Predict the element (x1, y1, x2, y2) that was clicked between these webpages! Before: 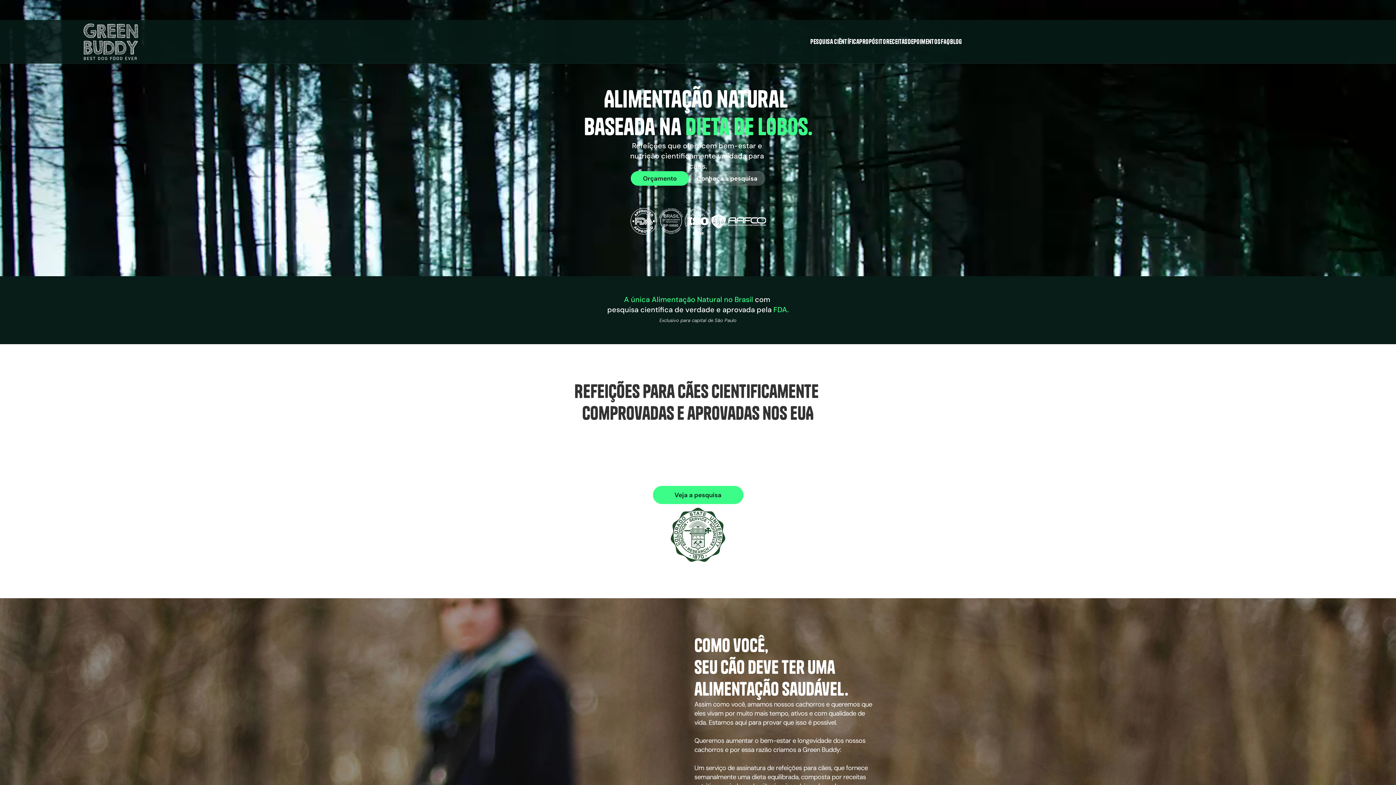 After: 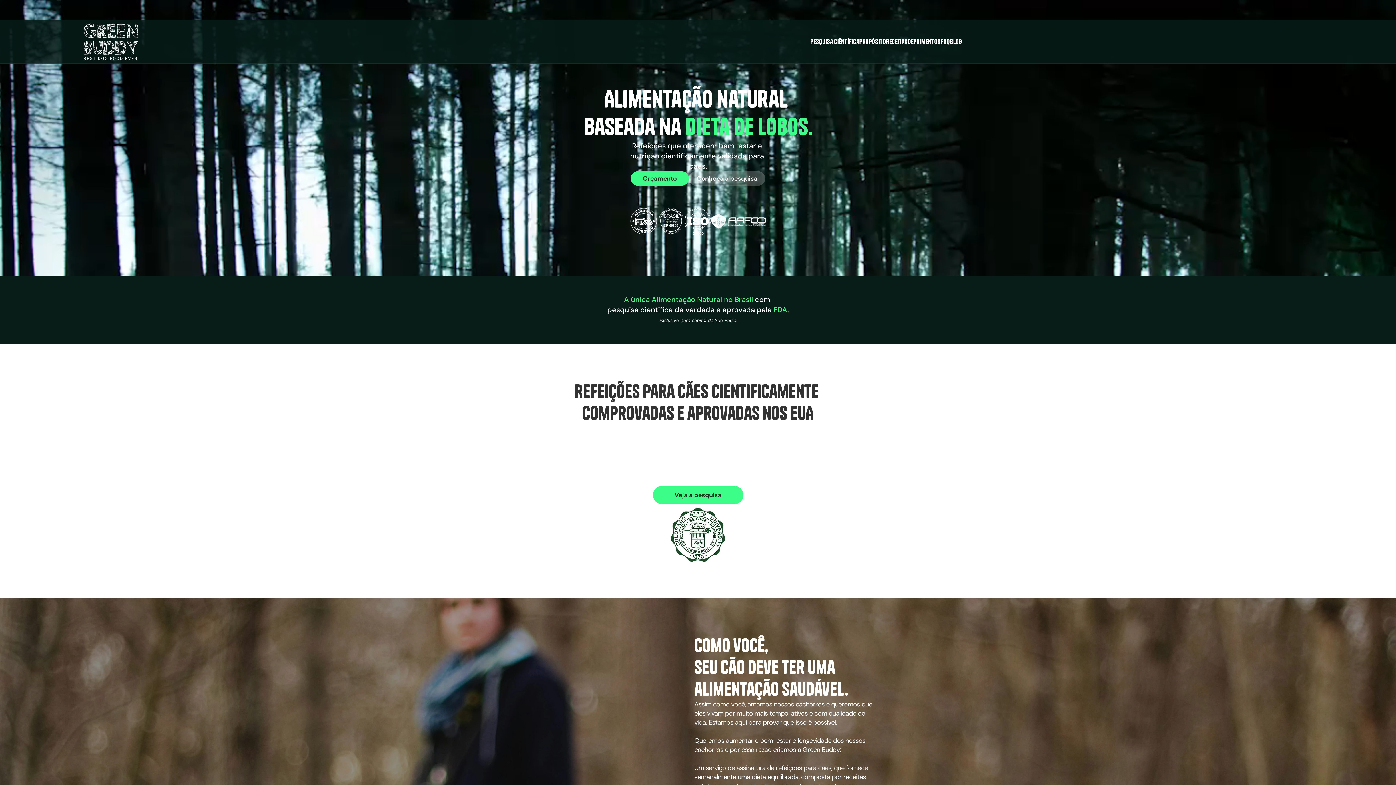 Action: bbox: (541, 435, 552, 449) label: Previous